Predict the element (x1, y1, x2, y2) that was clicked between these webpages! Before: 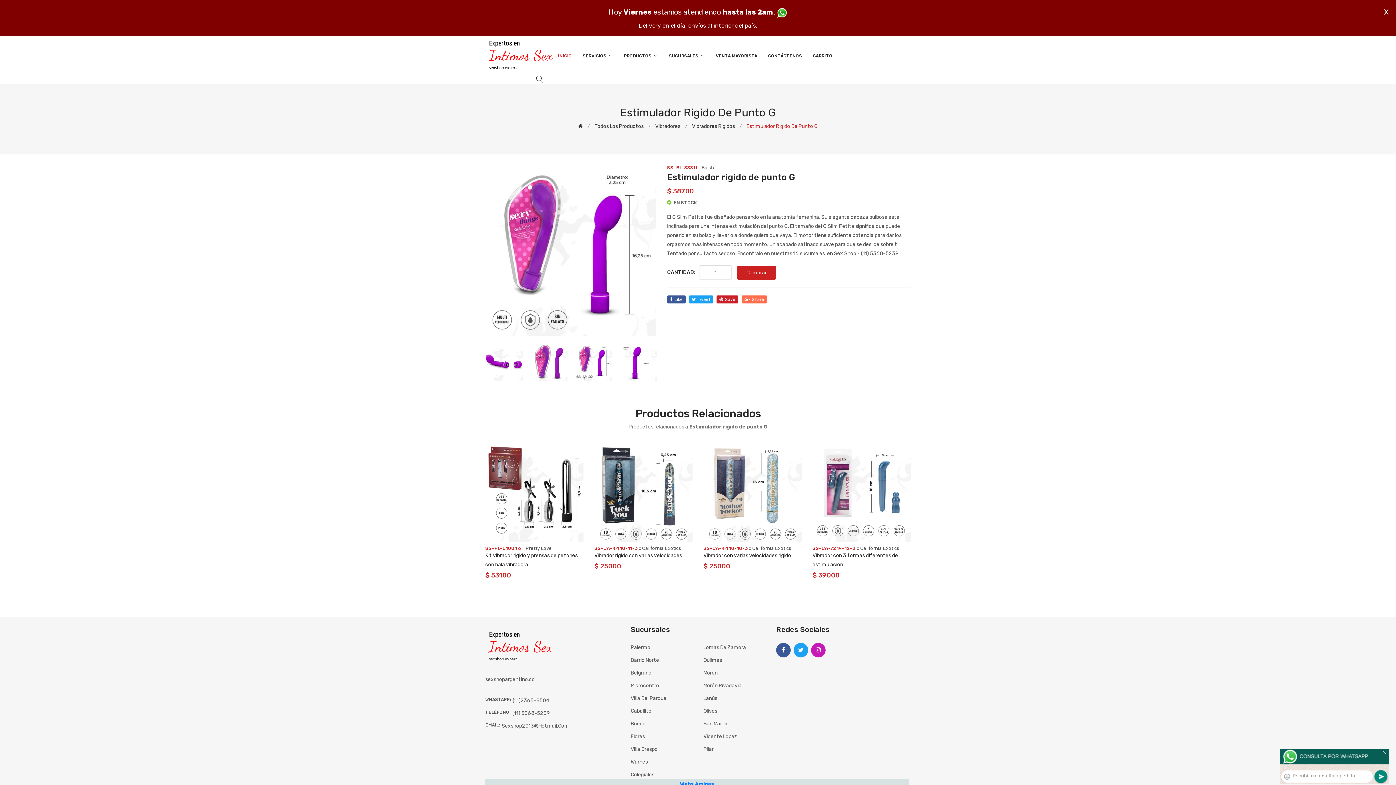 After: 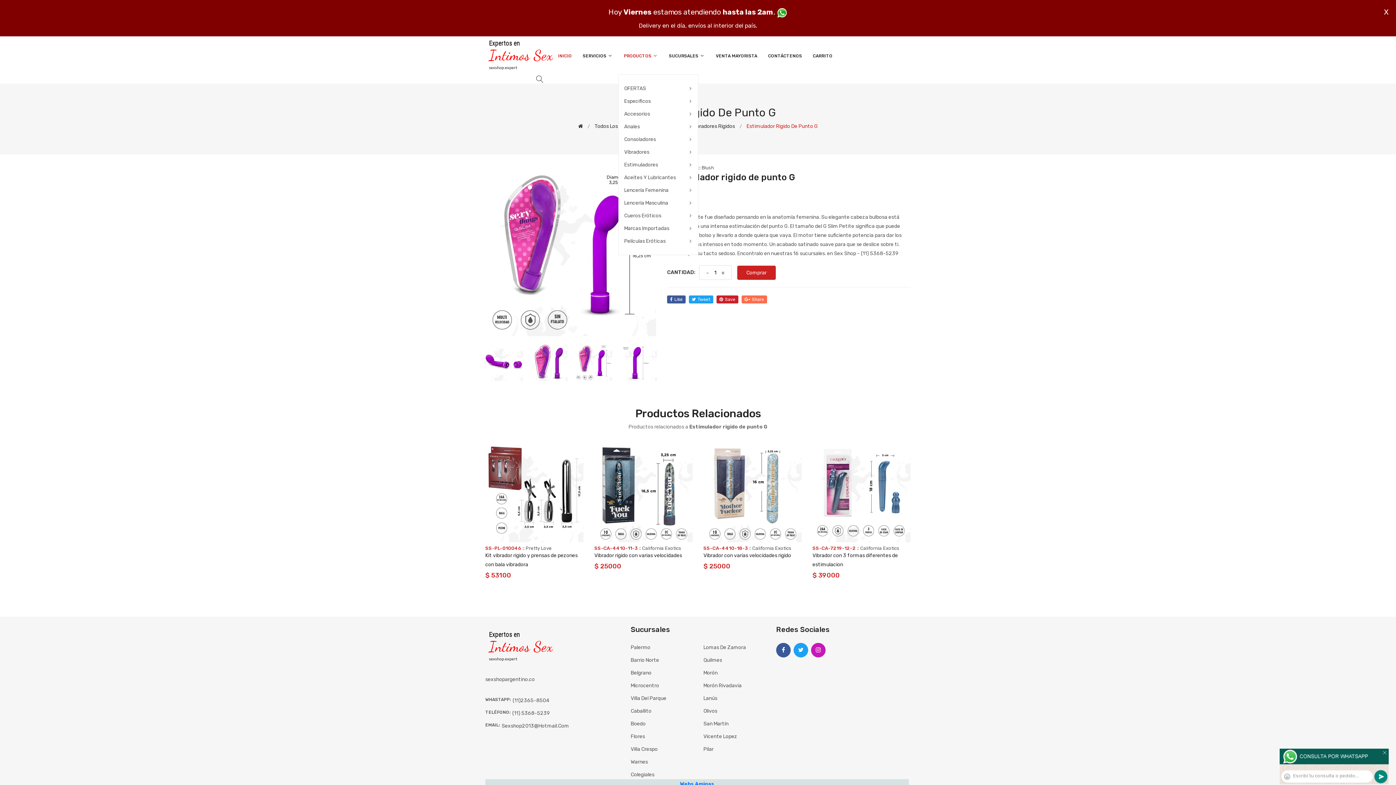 Action: bbox: (618, 37, 663, 74) label: PRODUCTOS 